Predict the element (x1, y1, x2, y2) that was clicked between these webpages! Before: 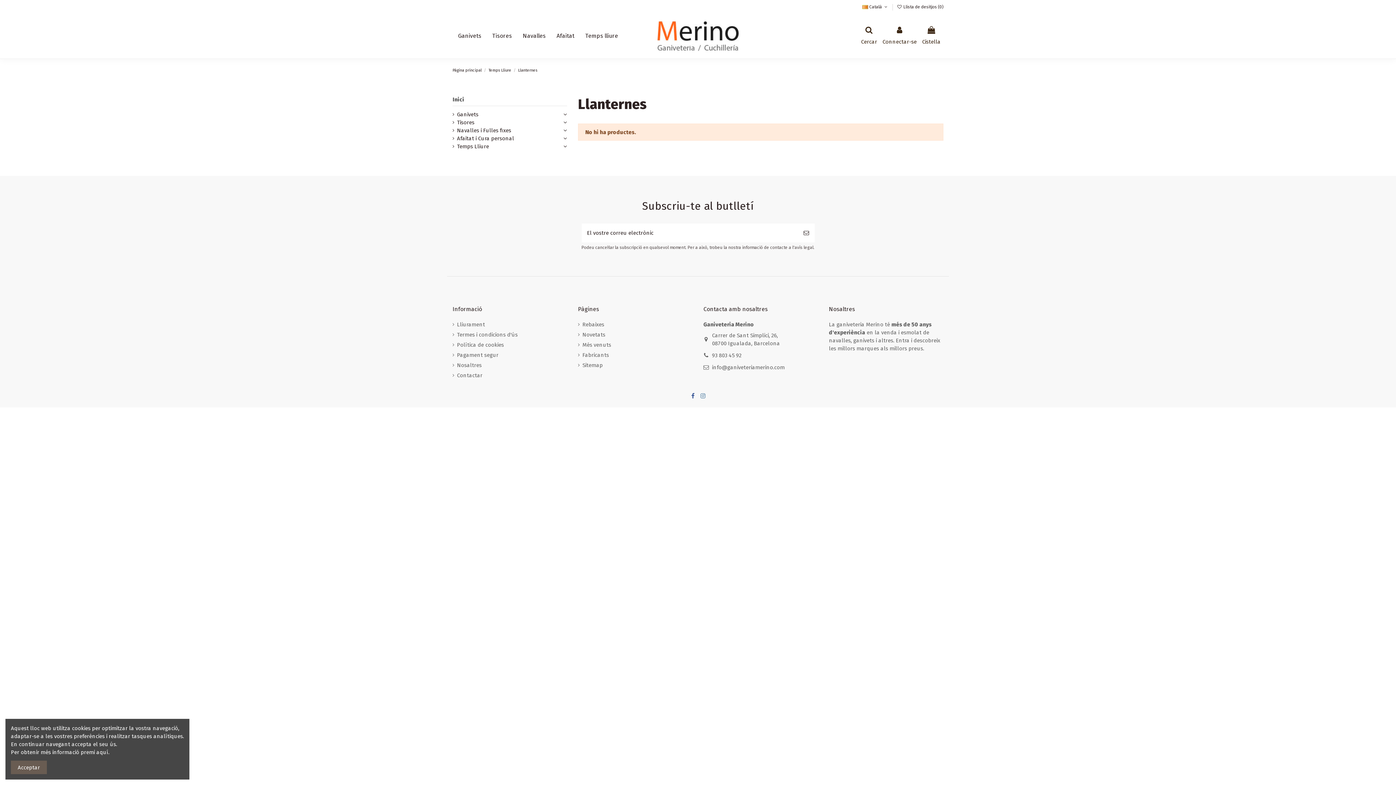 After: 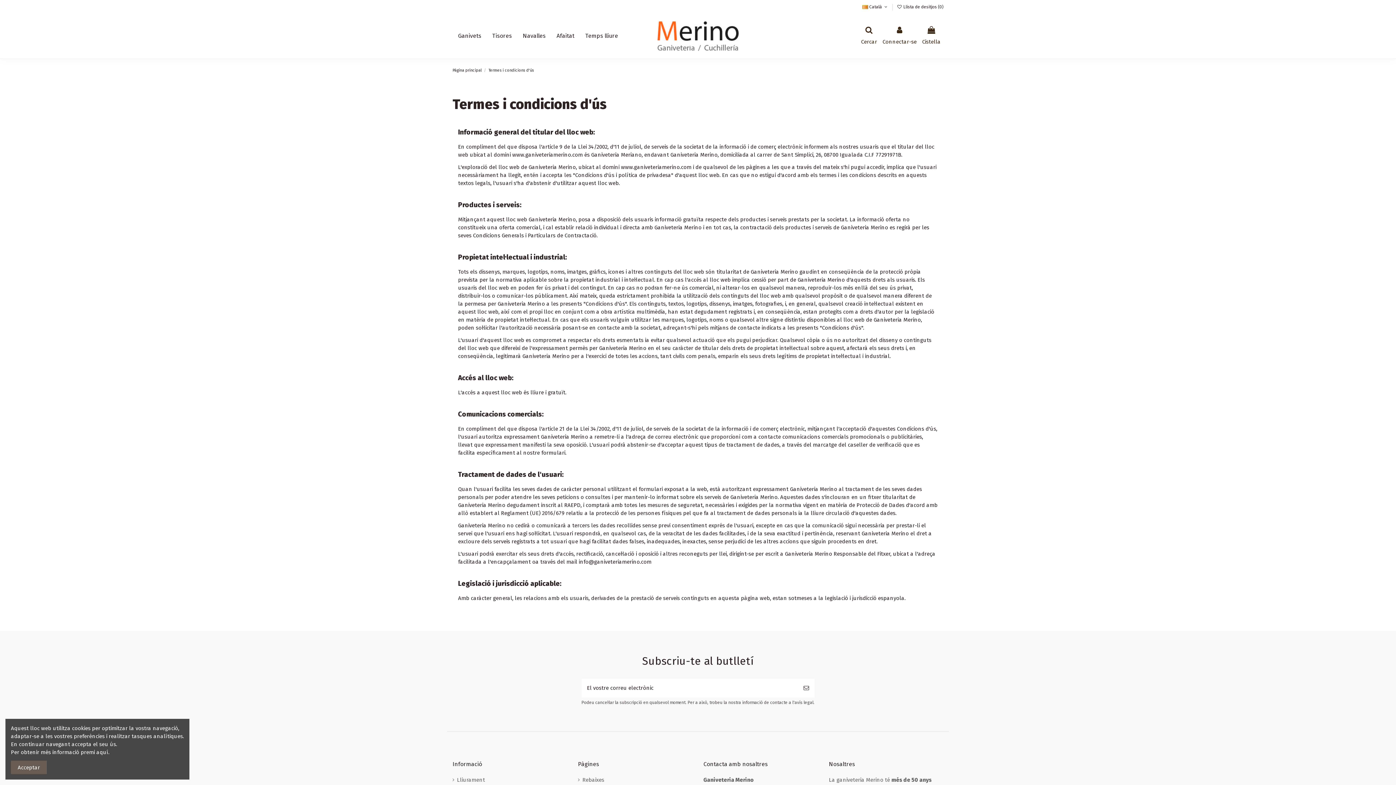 Action: bbox: (452, 331, 517, 339) label: Termes i condicions d'ús